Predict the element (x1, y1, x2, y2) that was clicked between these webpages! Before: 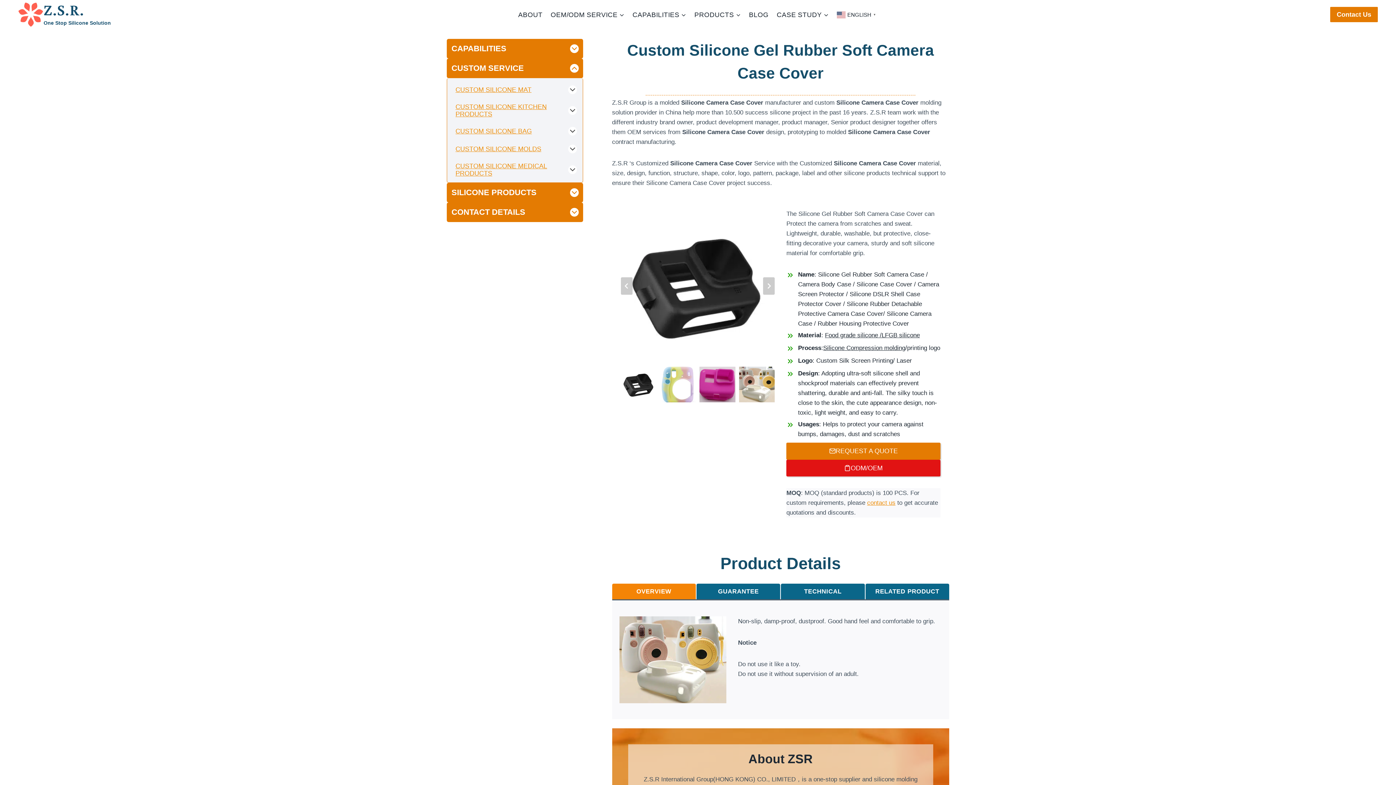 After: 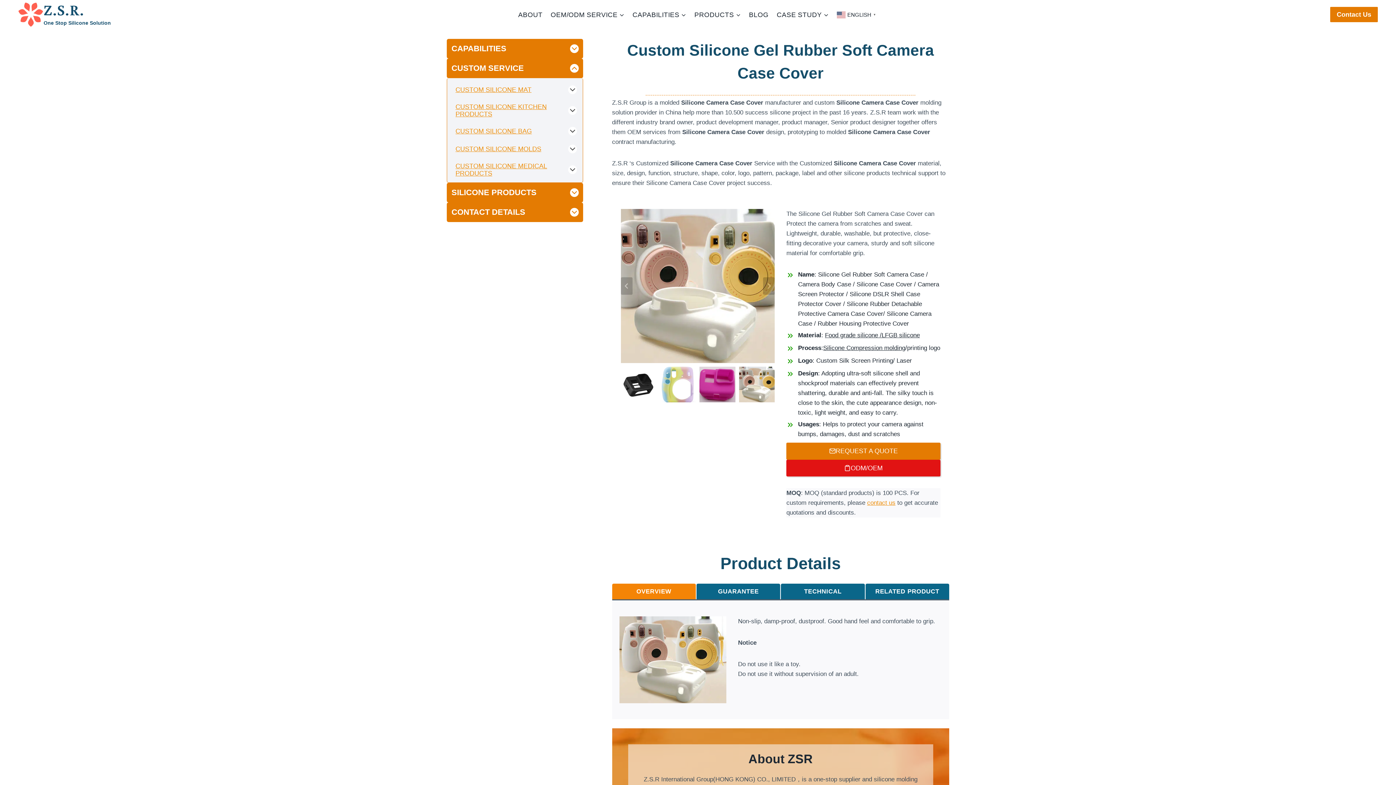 Action: label: Go to slide 4 bbox: (739, 366, 775, 402)